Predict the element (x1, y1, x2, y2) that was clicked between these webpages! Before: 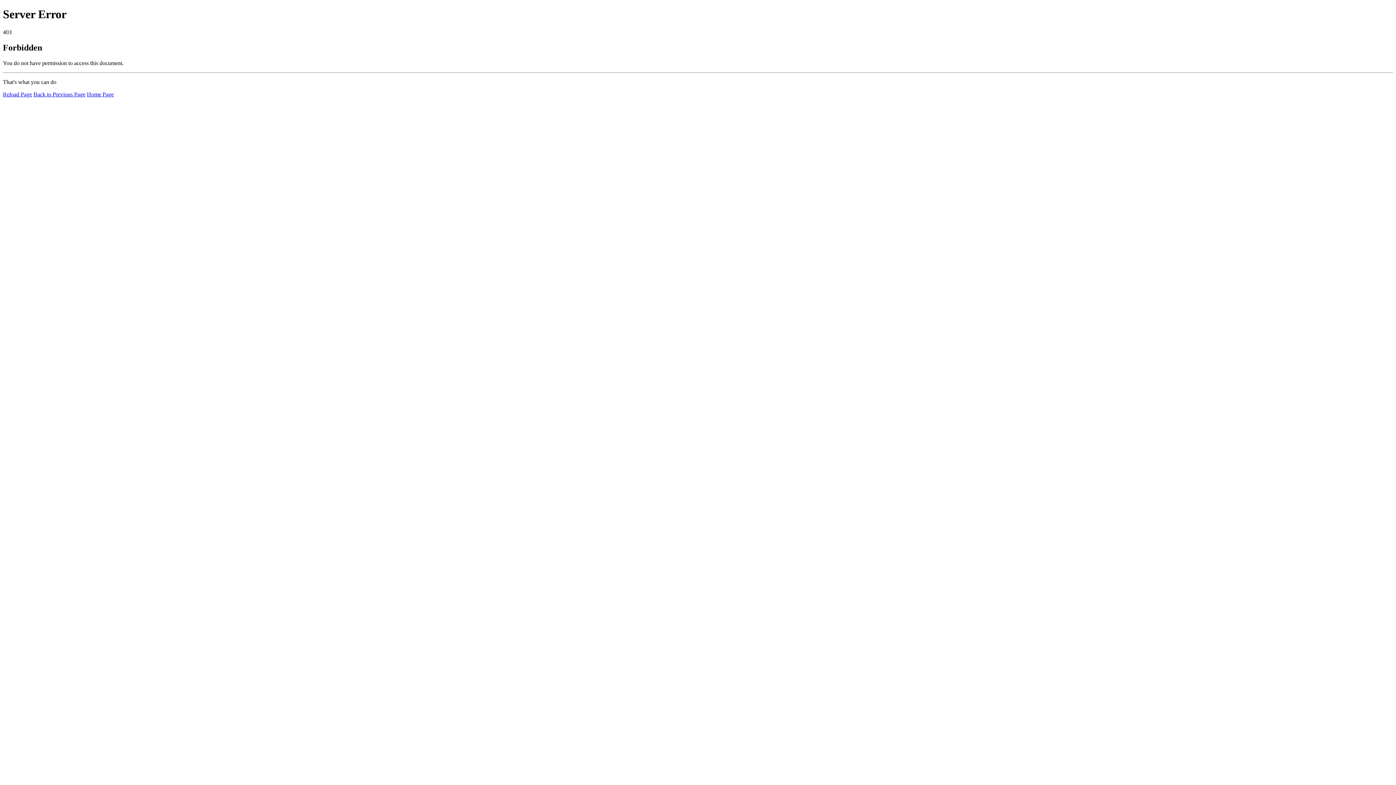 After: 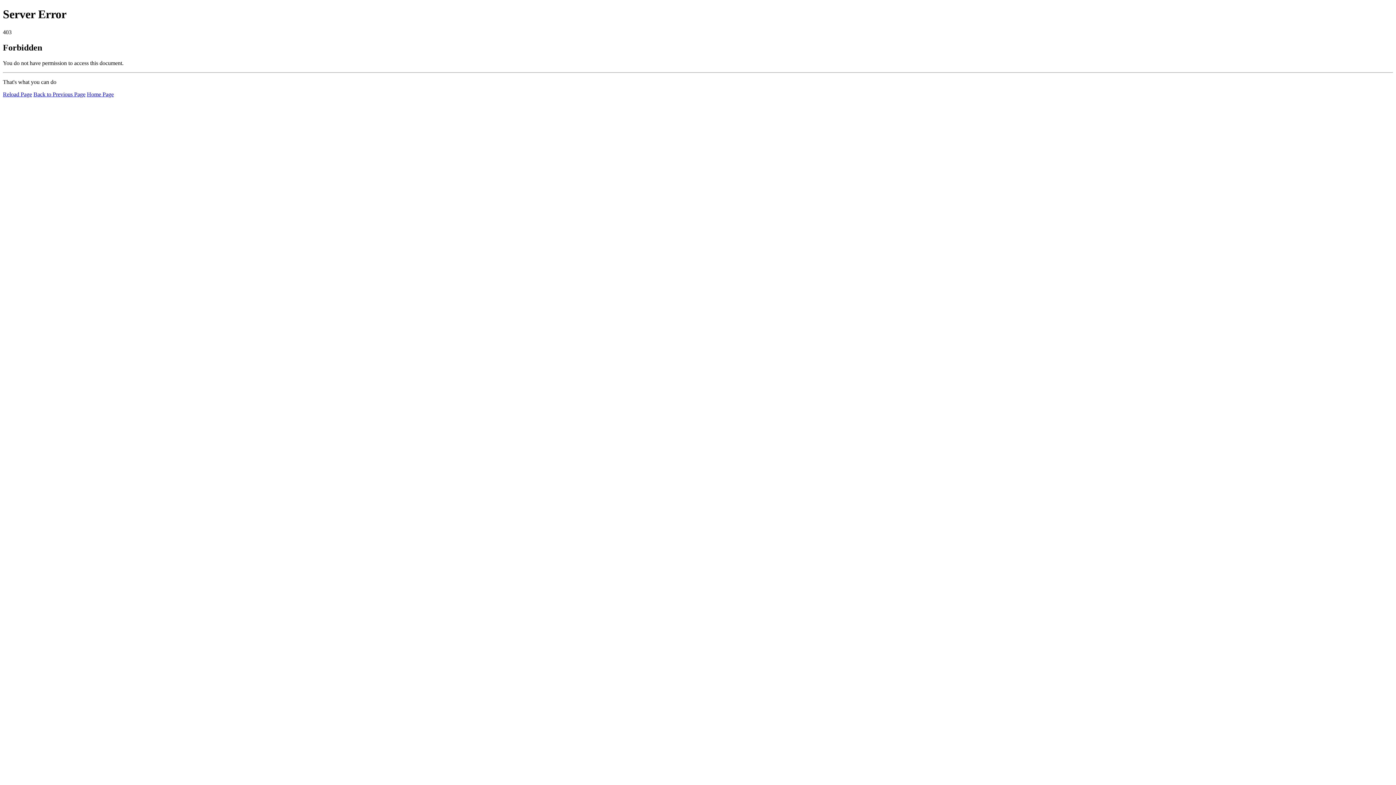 Action: label: Home Page bbox: (86, 91, 113, 97)